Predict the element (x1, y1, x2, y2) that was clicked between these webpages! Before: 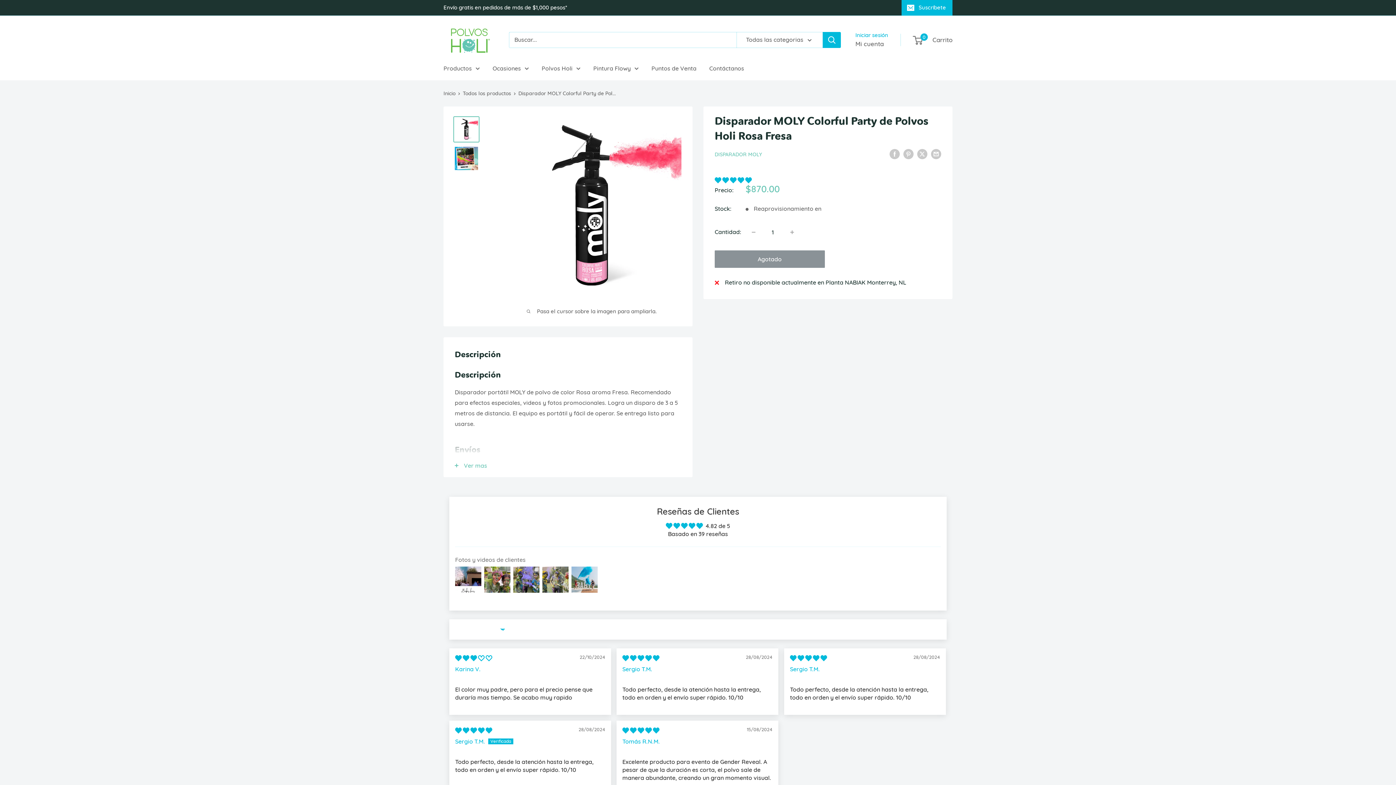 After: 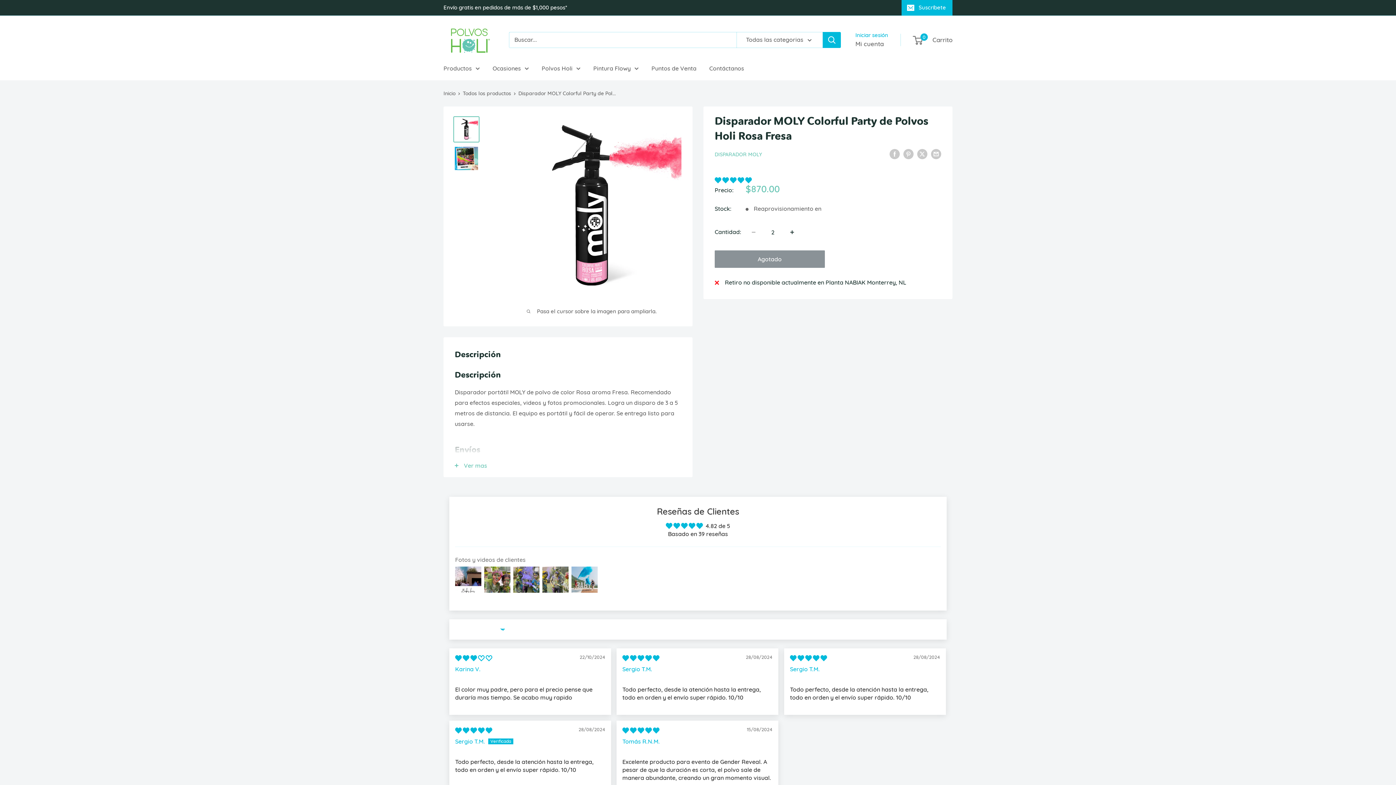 Action: label: Aumentar la cantidad en 1 bbox: (784, 224, 800, 239)